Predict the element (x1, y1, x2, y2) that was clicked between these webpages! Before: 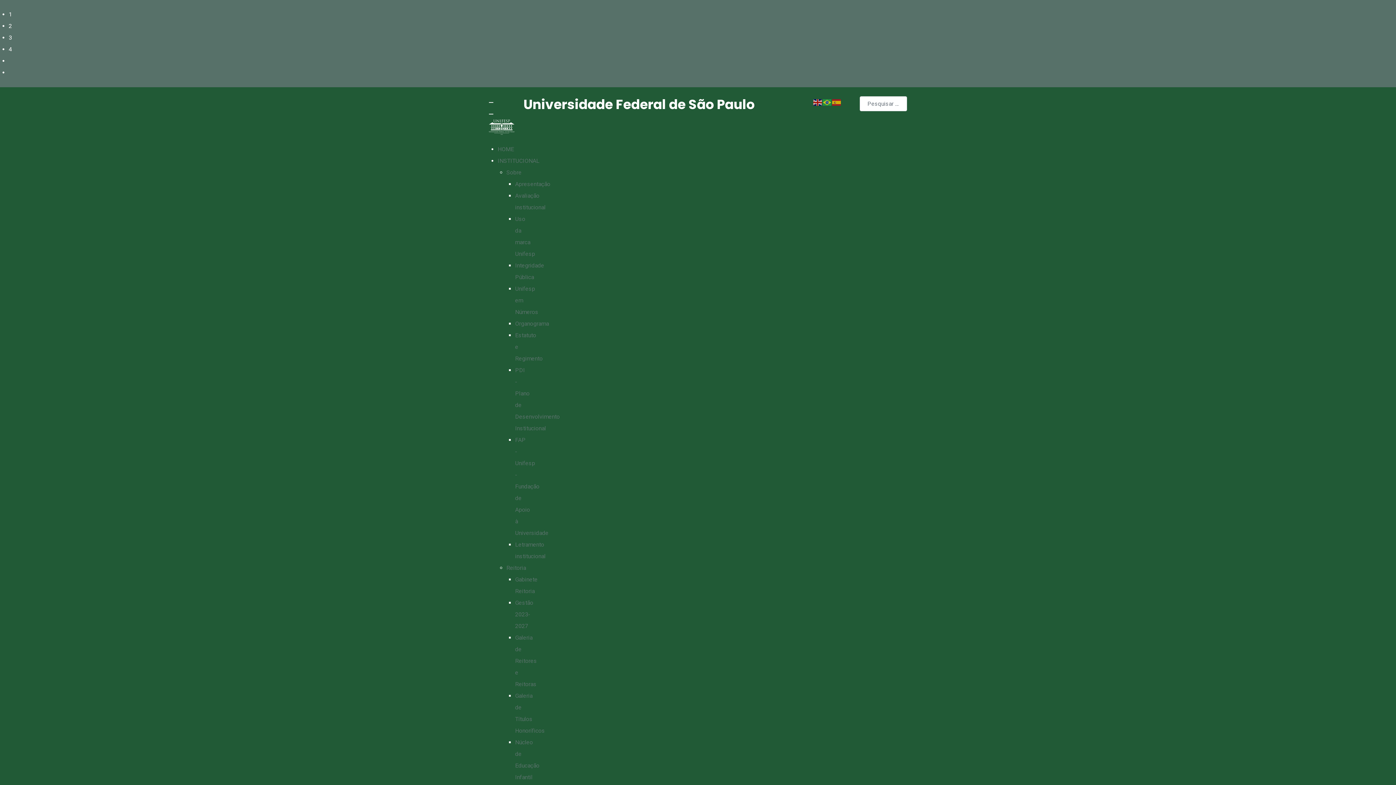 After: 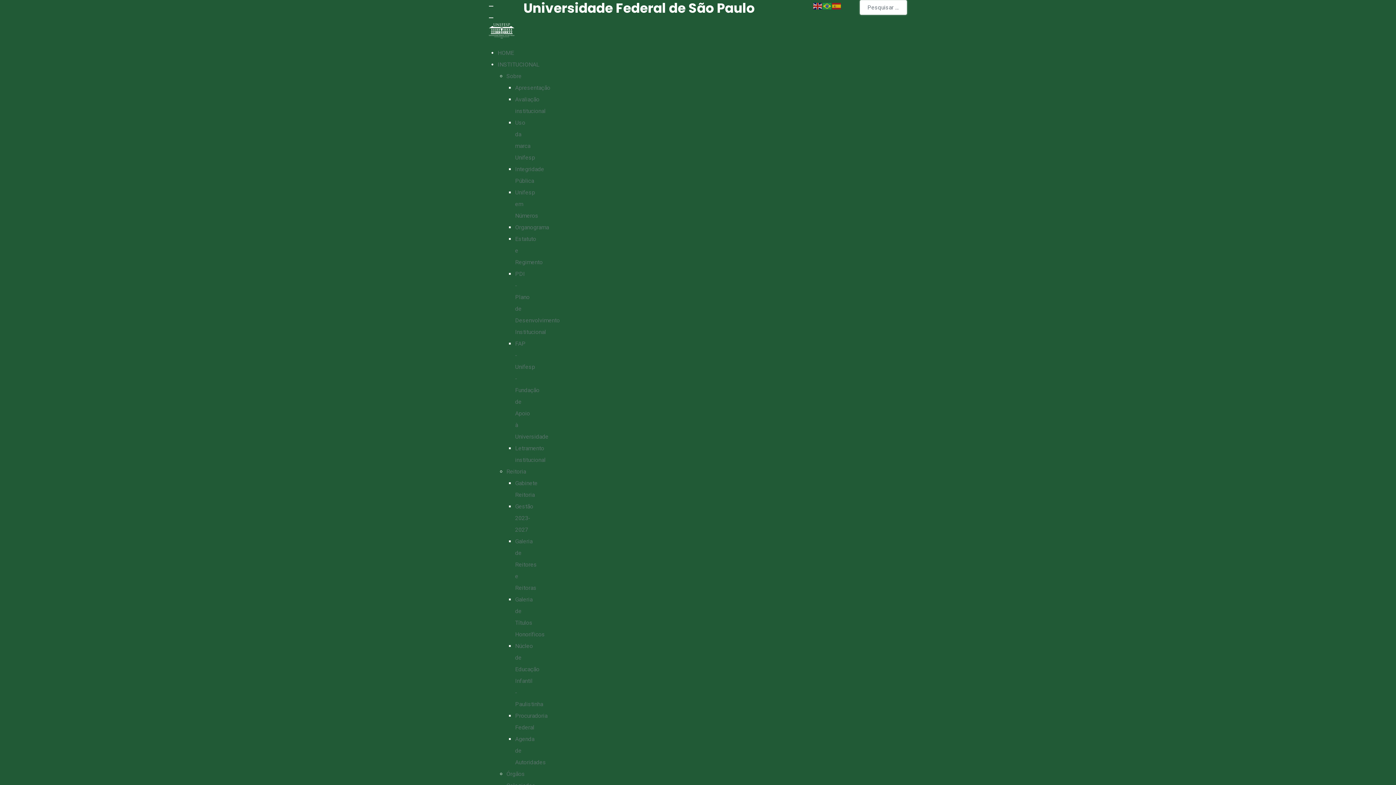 Action: bbox: (12, 34, 44, 41) label: Ir para busca